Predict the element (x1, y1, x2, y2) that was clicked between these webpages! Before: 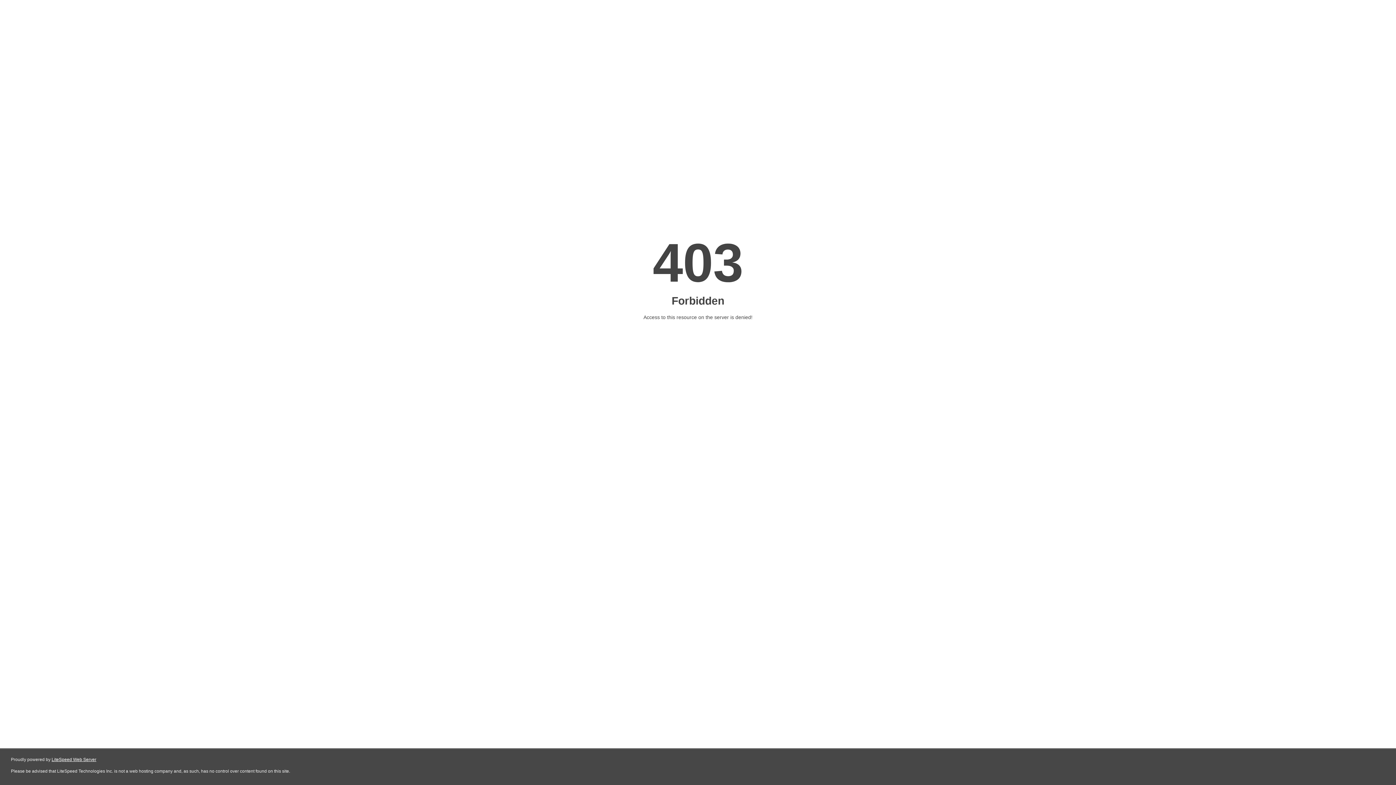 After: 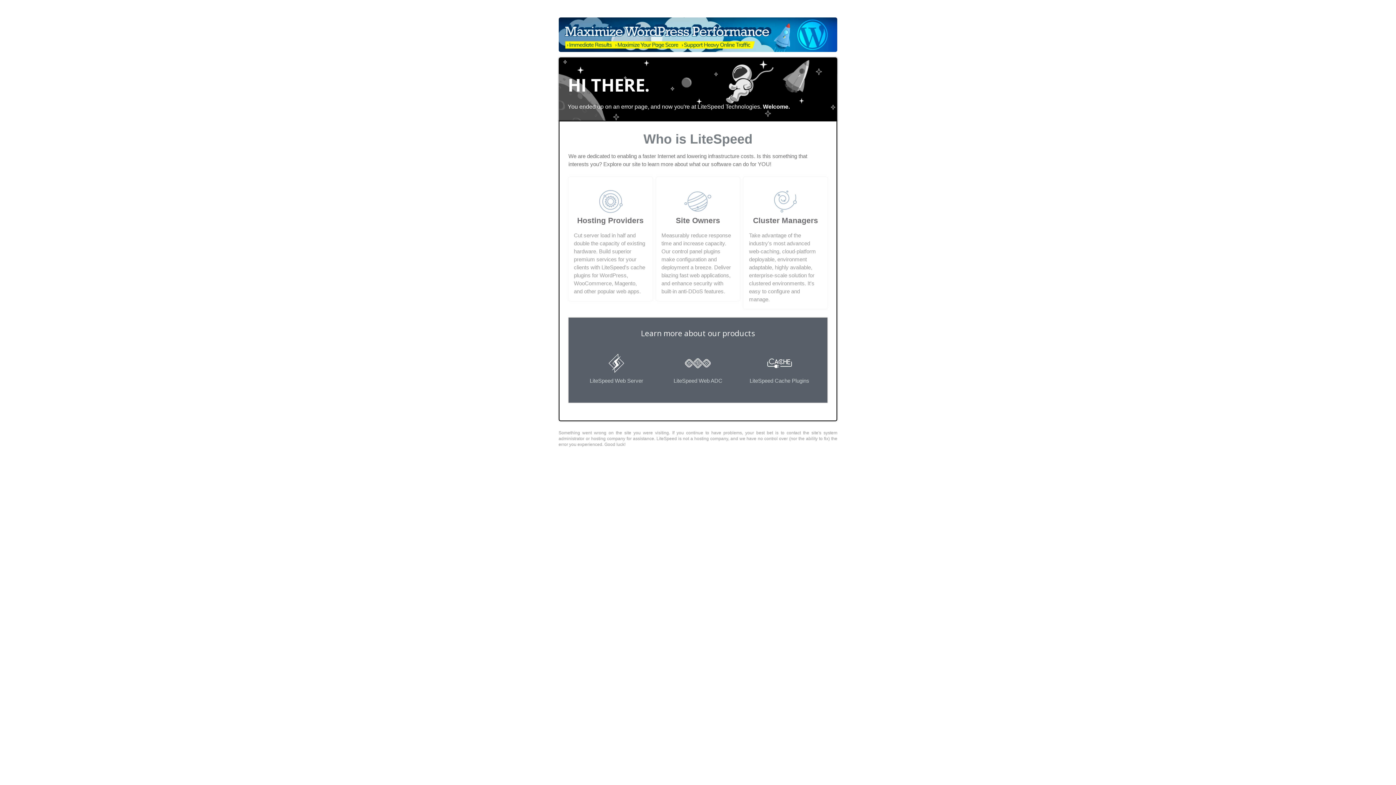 Action: label: LiteSpeed Web Server bbox: (51, 757, 96, 762)